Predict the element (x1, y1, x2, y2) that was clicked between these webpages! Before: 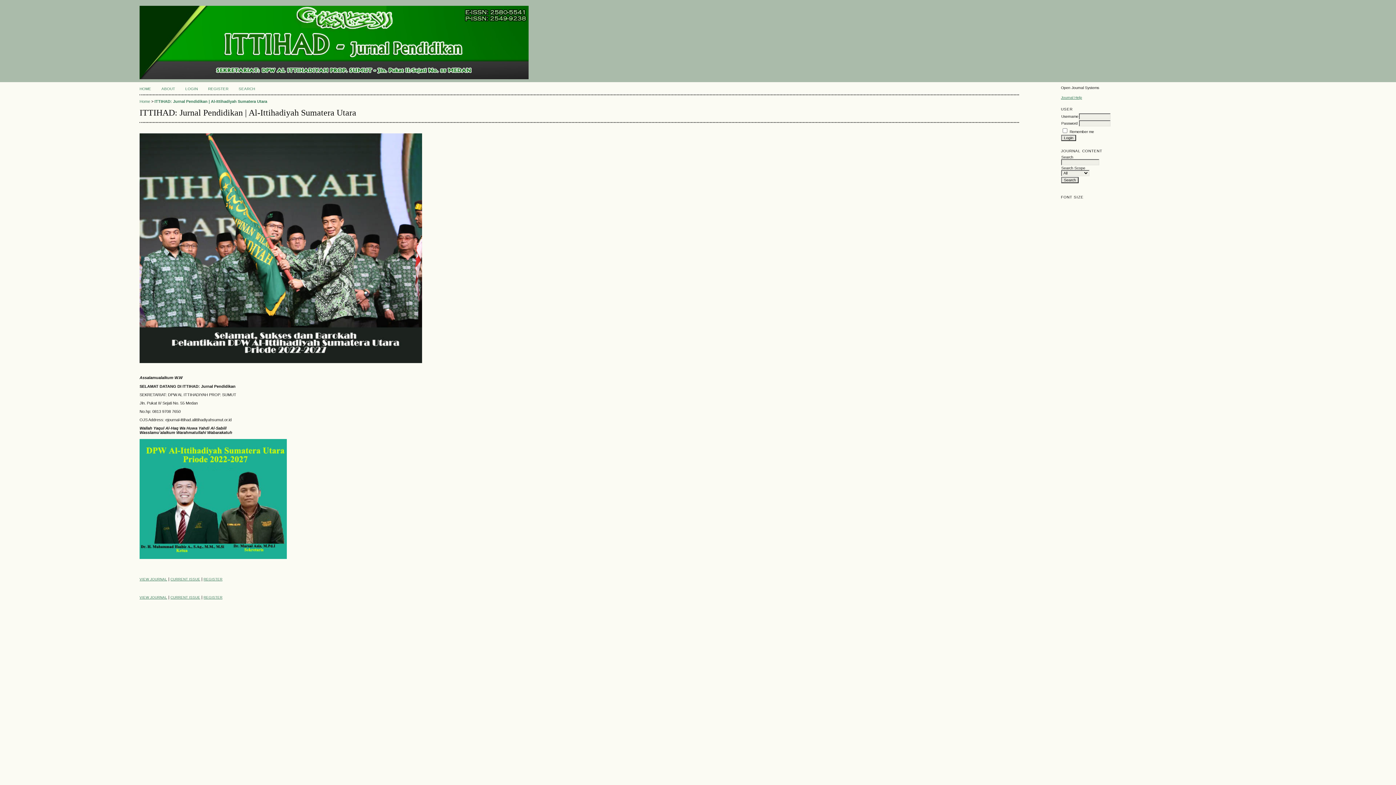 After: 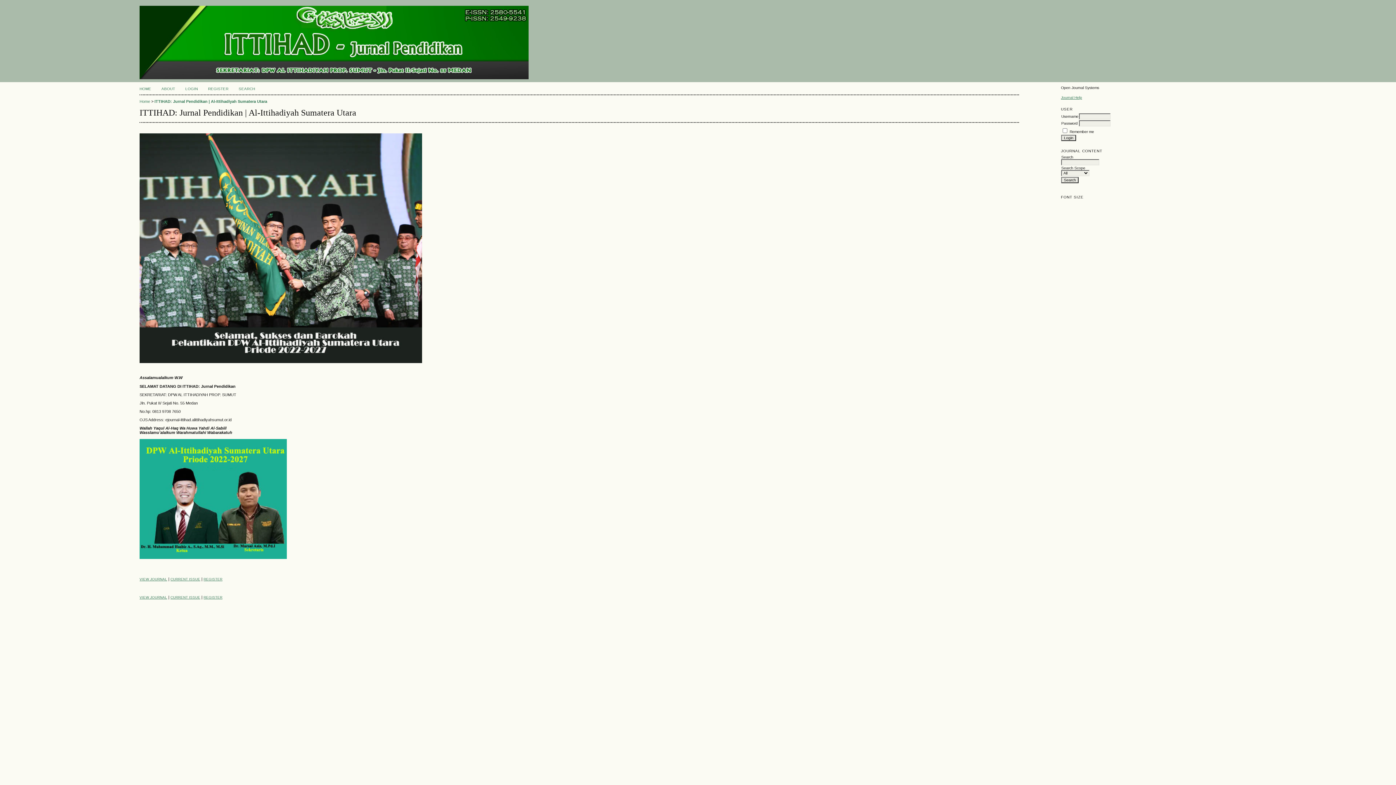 Action: bbox: (139, 86, 151, 90) label: HOME